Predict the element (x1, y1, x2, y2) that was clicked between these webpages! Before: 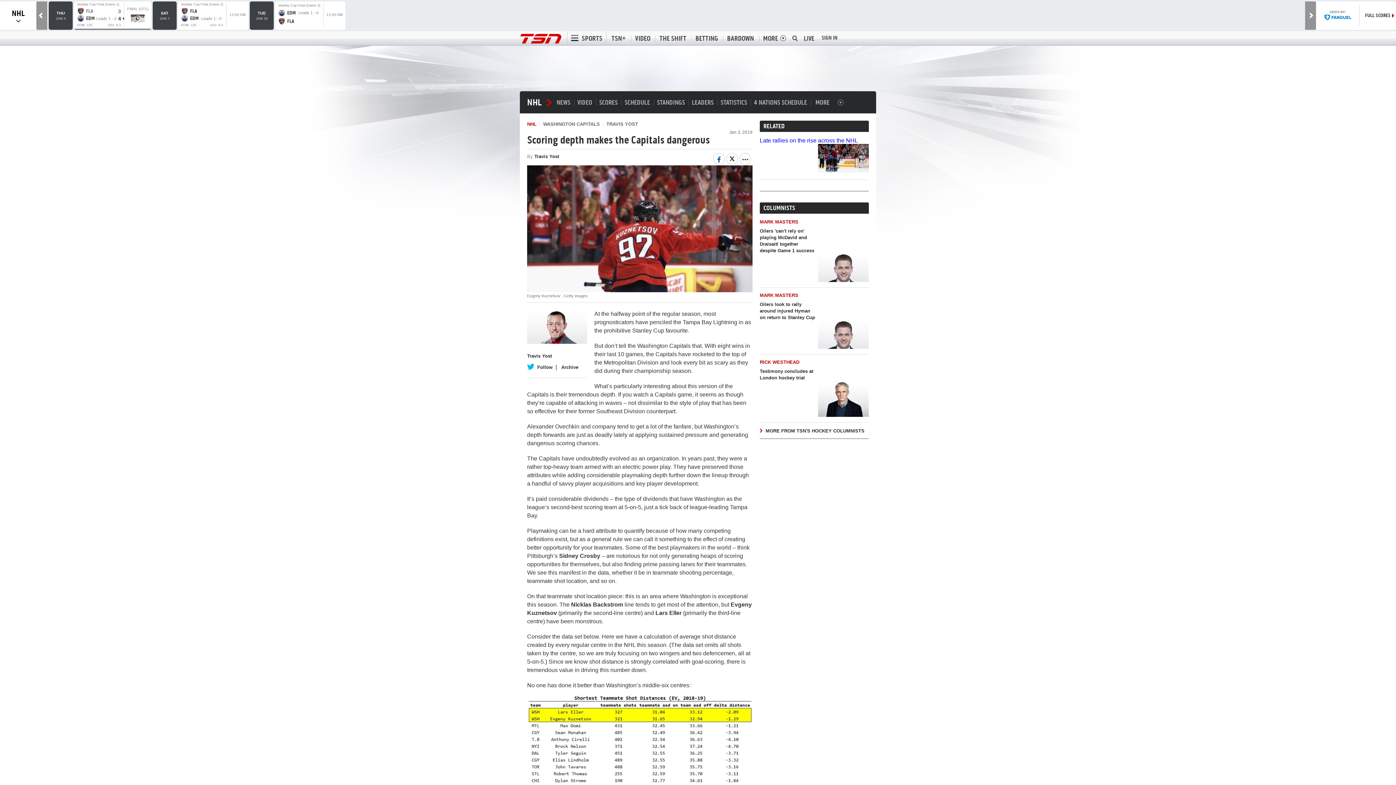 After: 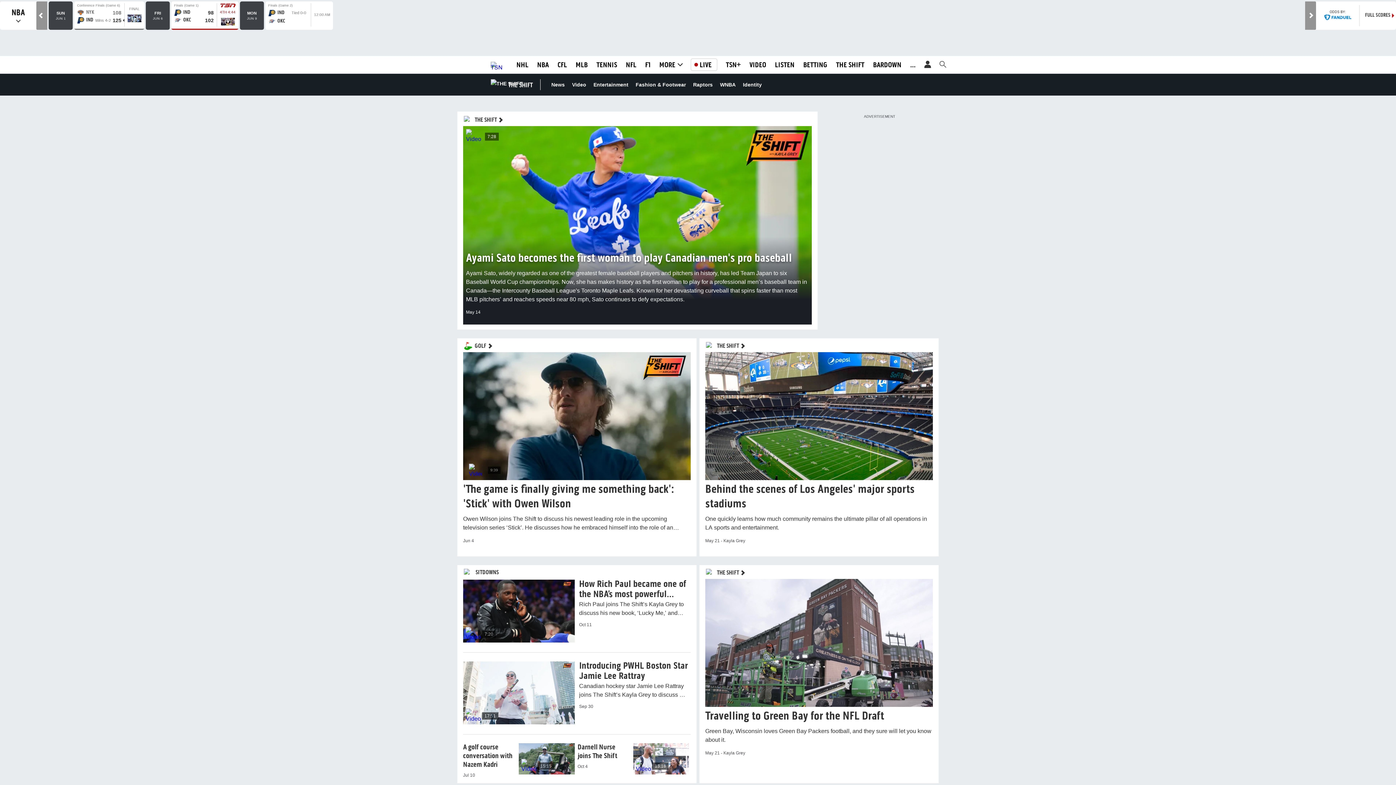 Action: label: THE SHIFT bbox: (655, 35, 690, 41)